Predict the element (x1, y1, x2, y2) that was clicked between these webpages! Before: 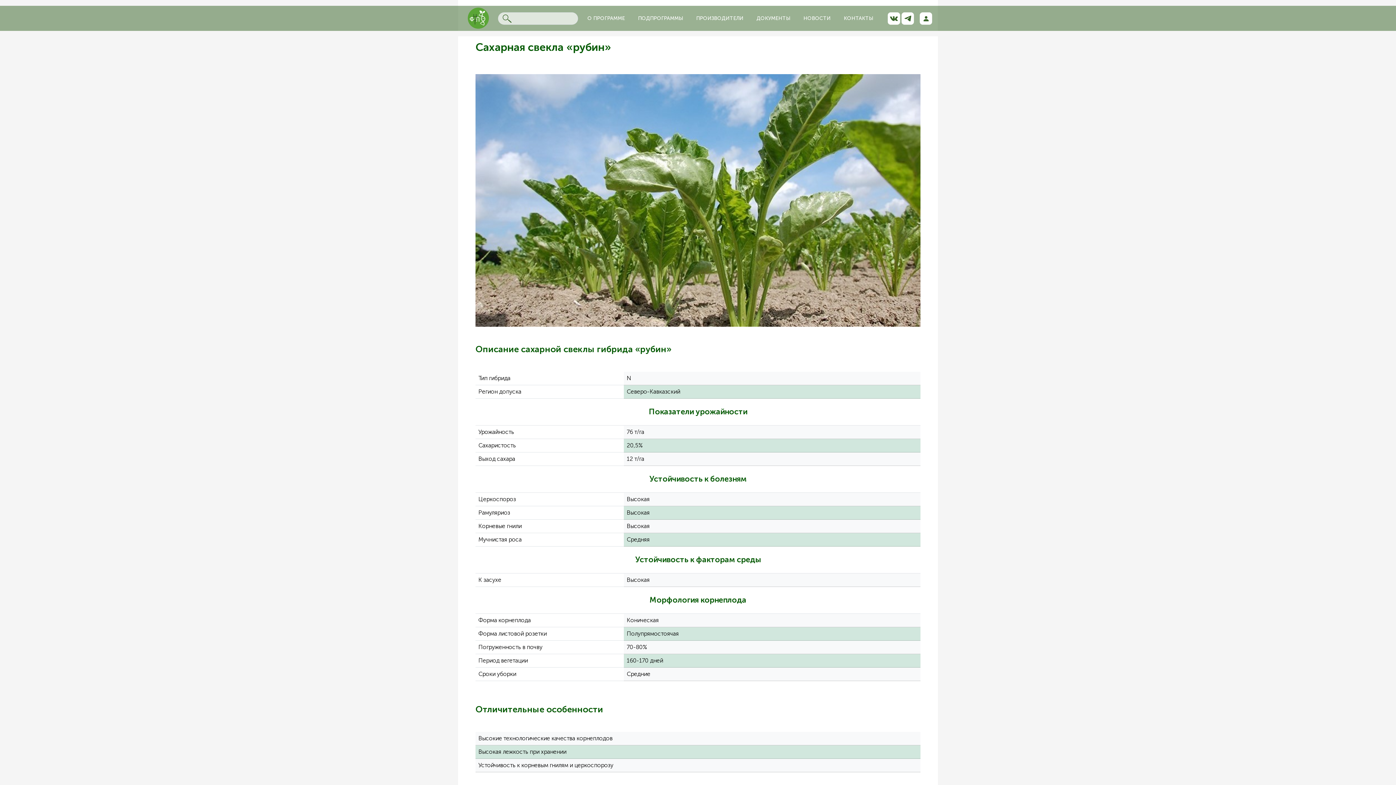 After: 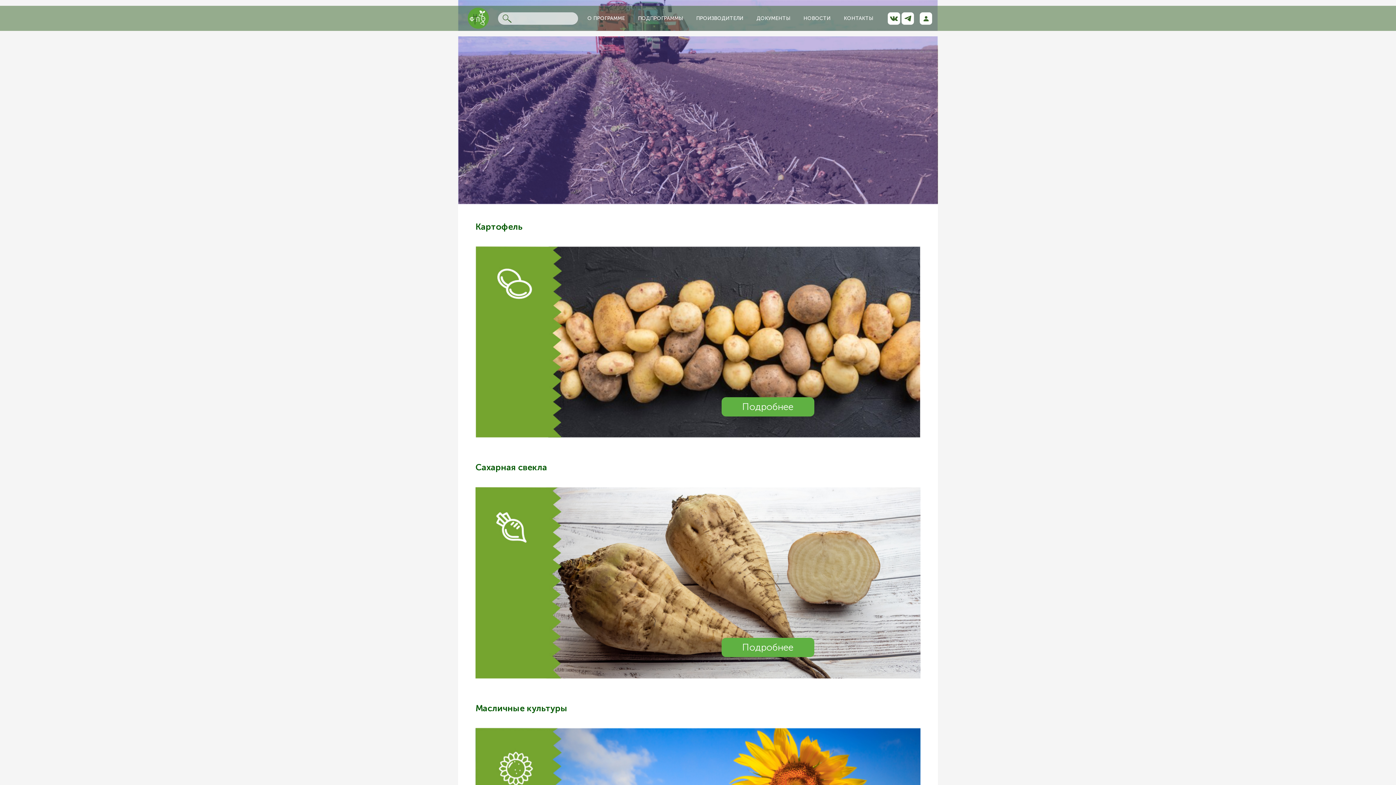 Action: label: ПРОИЗВОДИТЕЛИ bbox: (693, 12, 746, 24)